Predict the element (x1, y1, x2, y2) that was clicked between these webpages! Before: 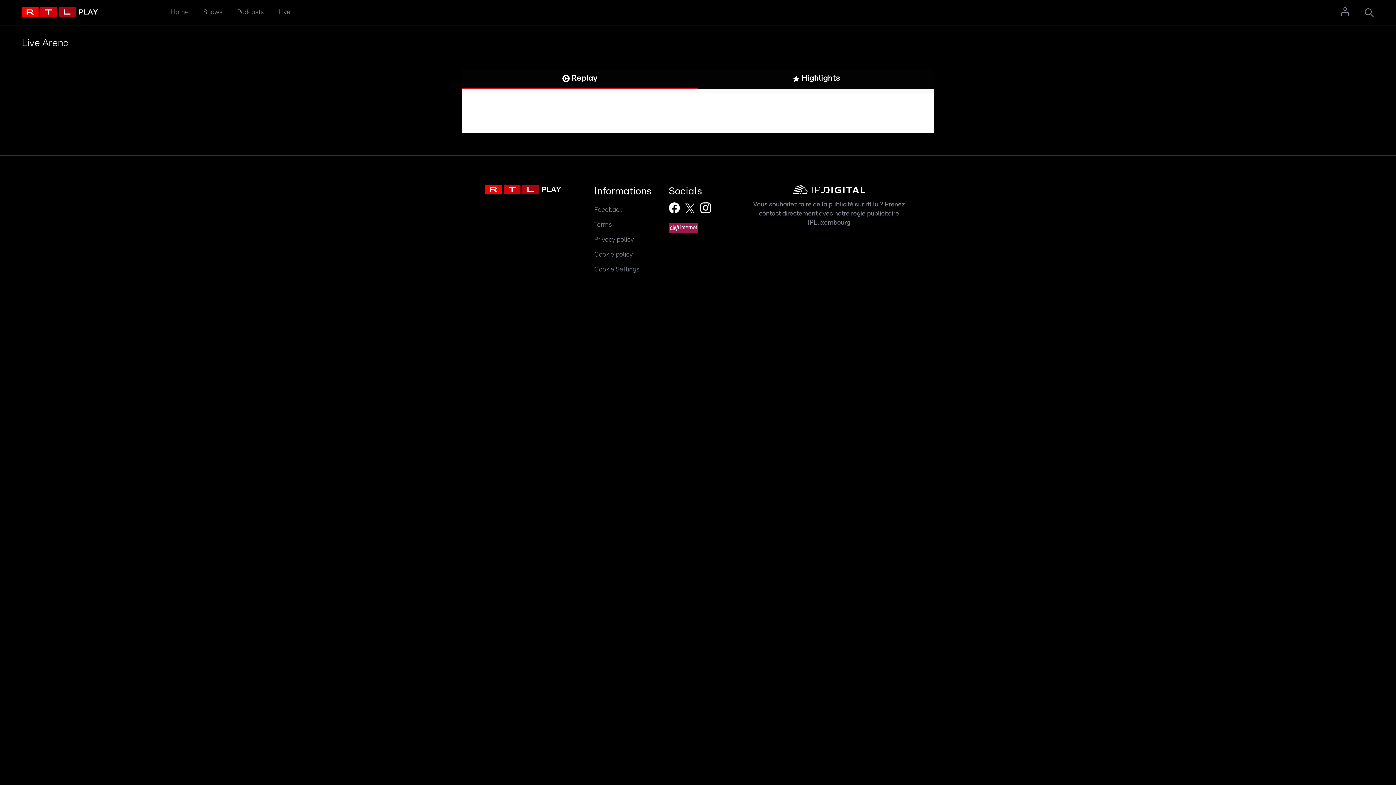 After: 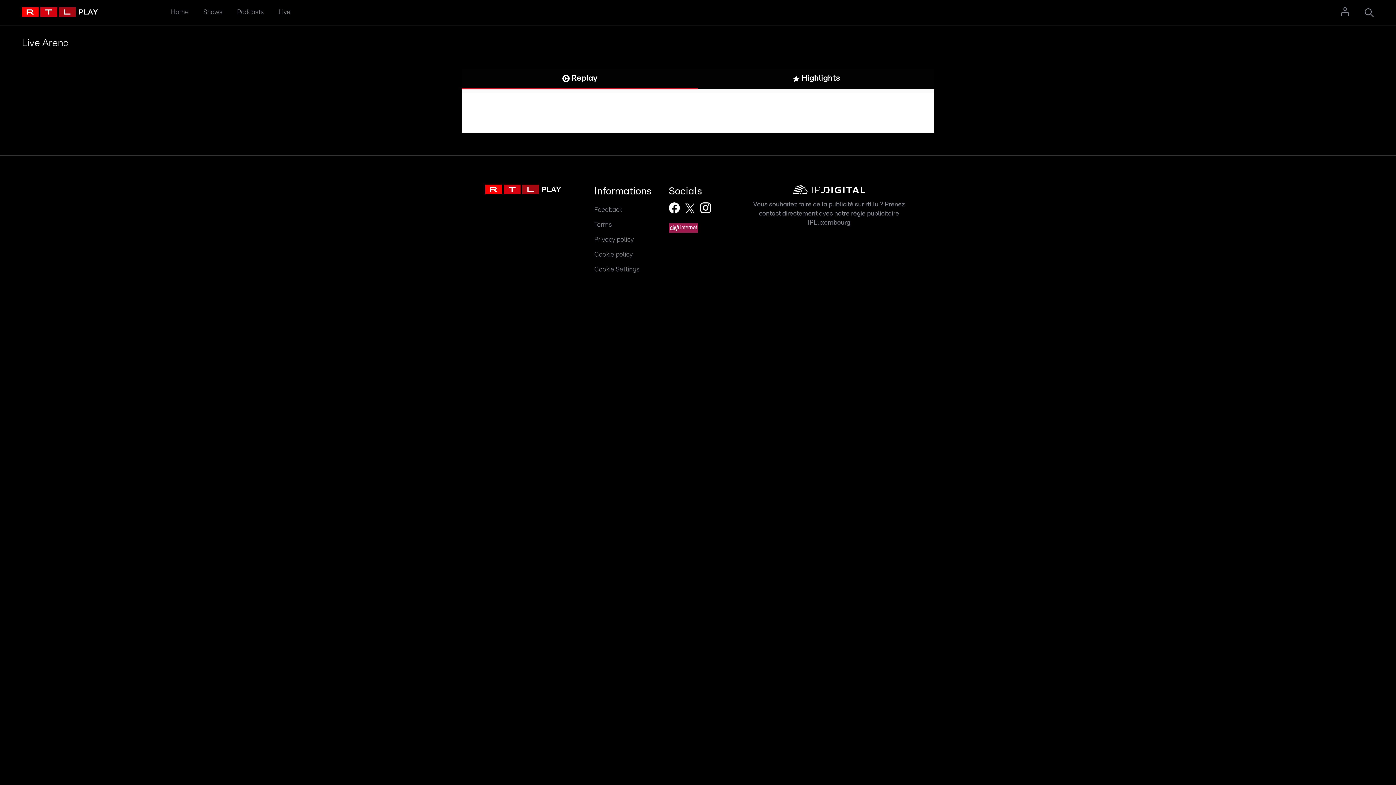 Action: label: Cookie Settings bbox: (594, 266, 639, 273)